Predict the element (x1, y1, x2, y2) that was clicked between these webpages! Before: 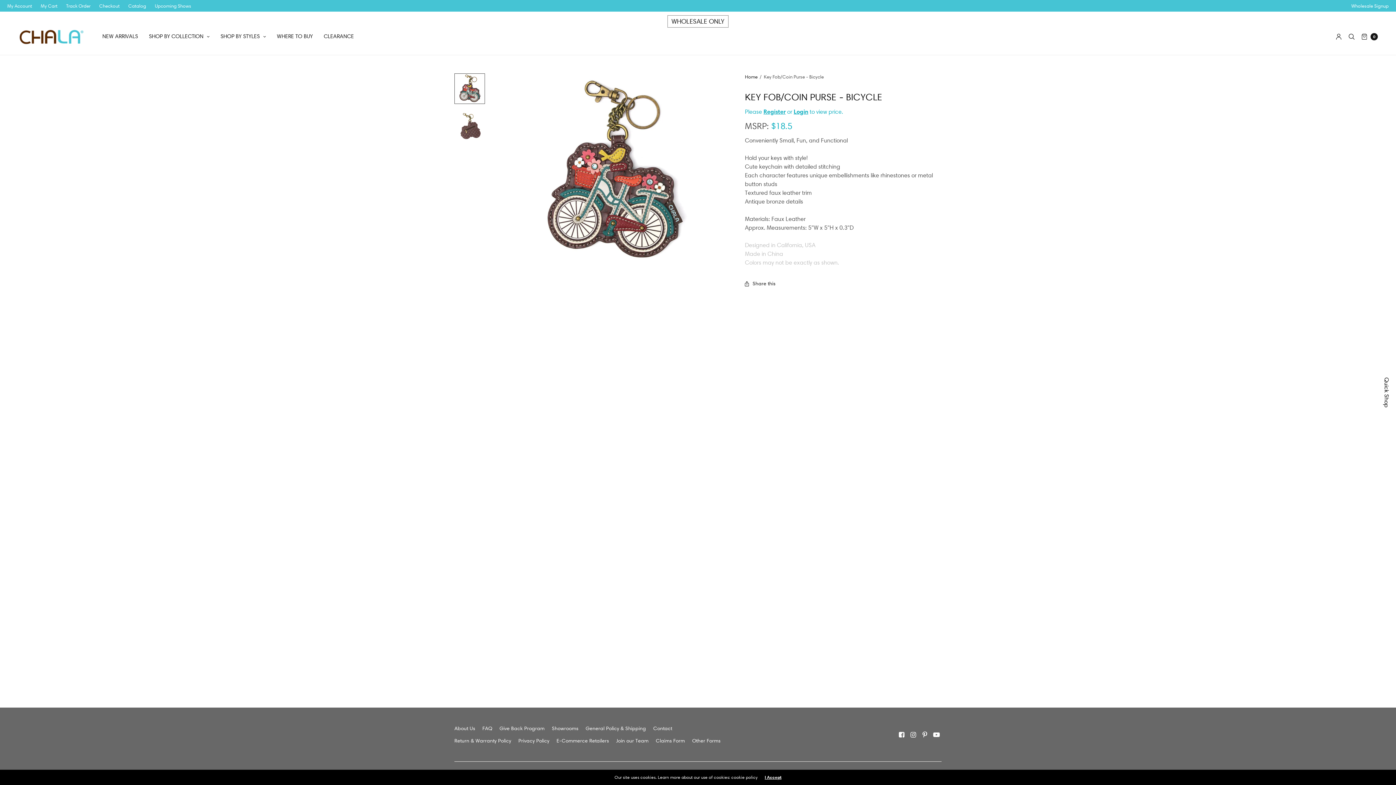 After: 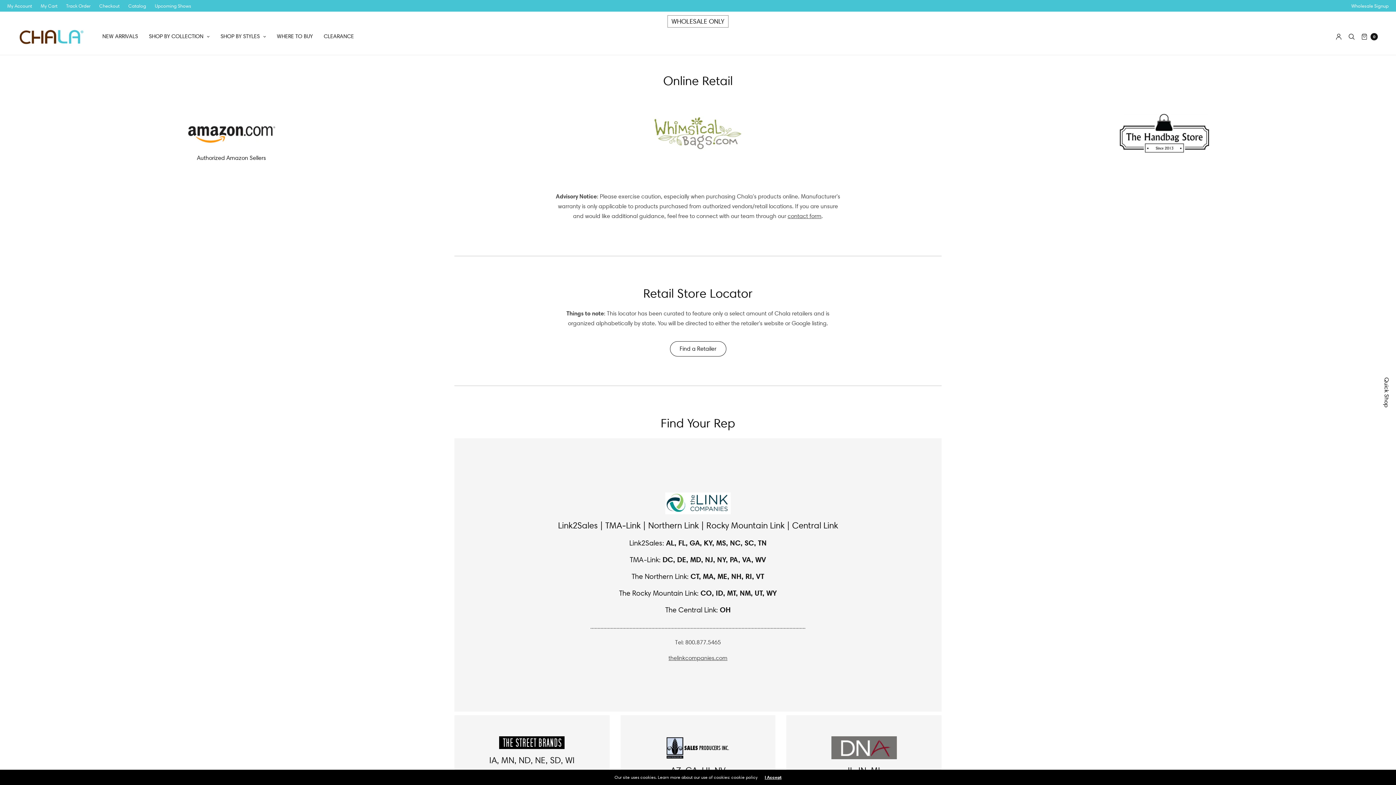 Action: label: WHERE TO BUY bbox: (276, 28, 312, 44)